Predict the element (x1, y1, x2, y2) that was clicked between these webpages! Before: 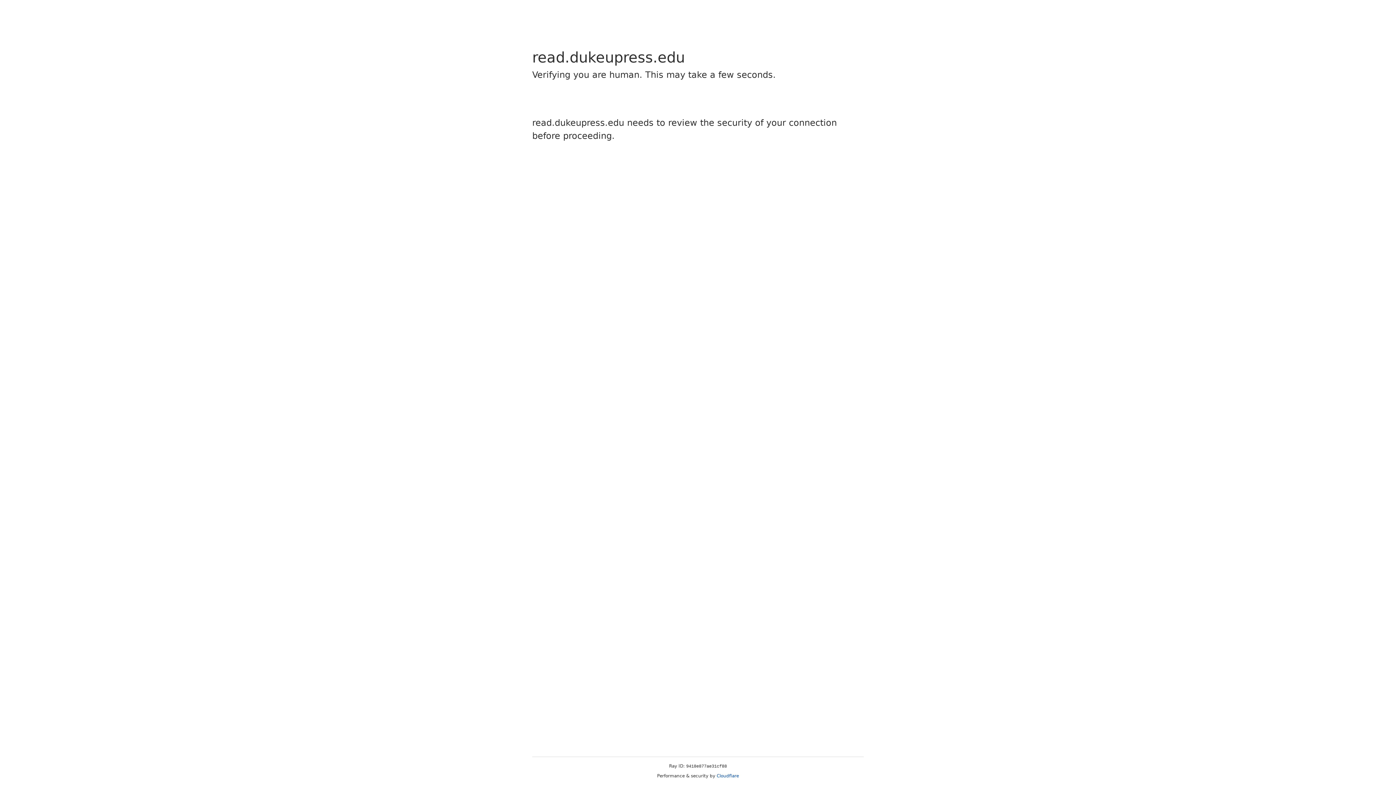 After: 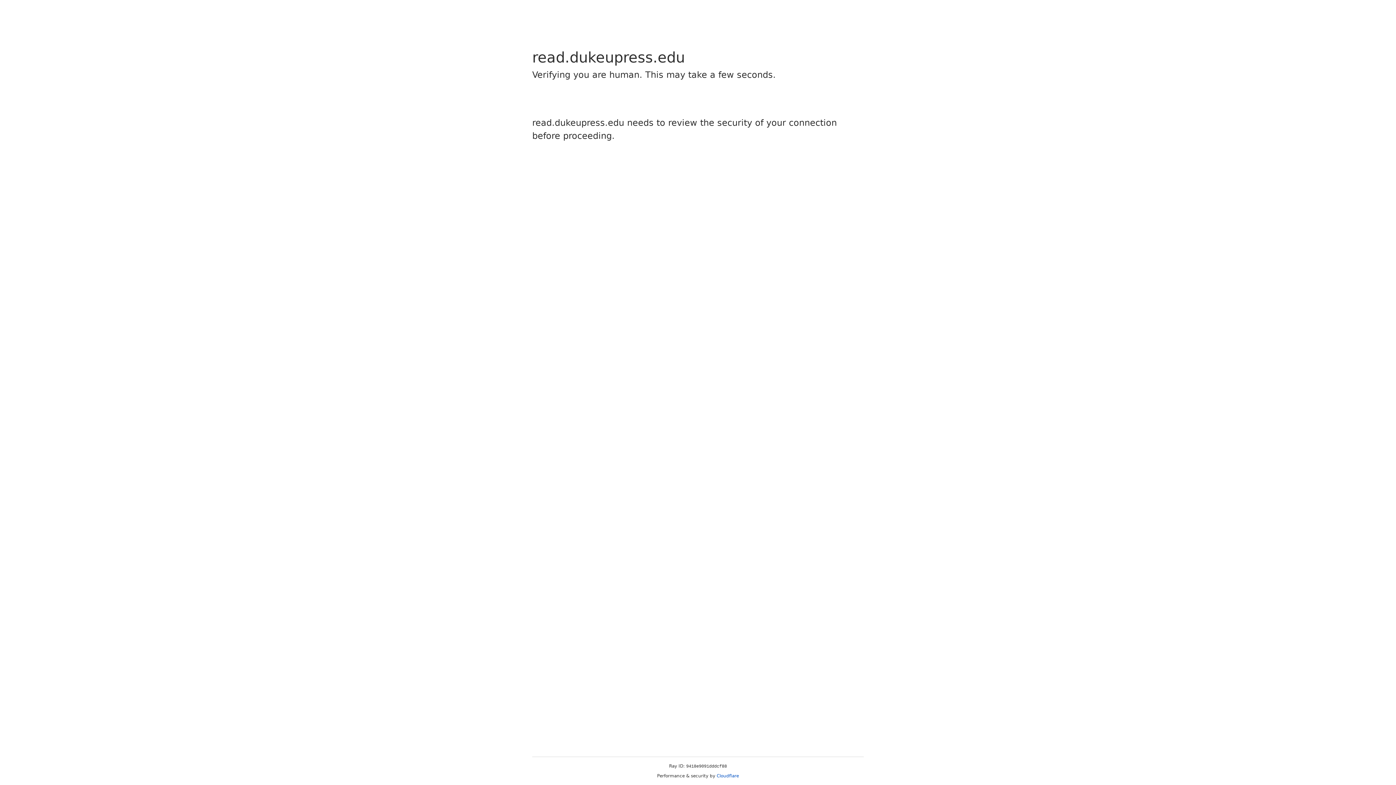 Action: label: Cloudflare bbox: (716, 773, 739, 778)